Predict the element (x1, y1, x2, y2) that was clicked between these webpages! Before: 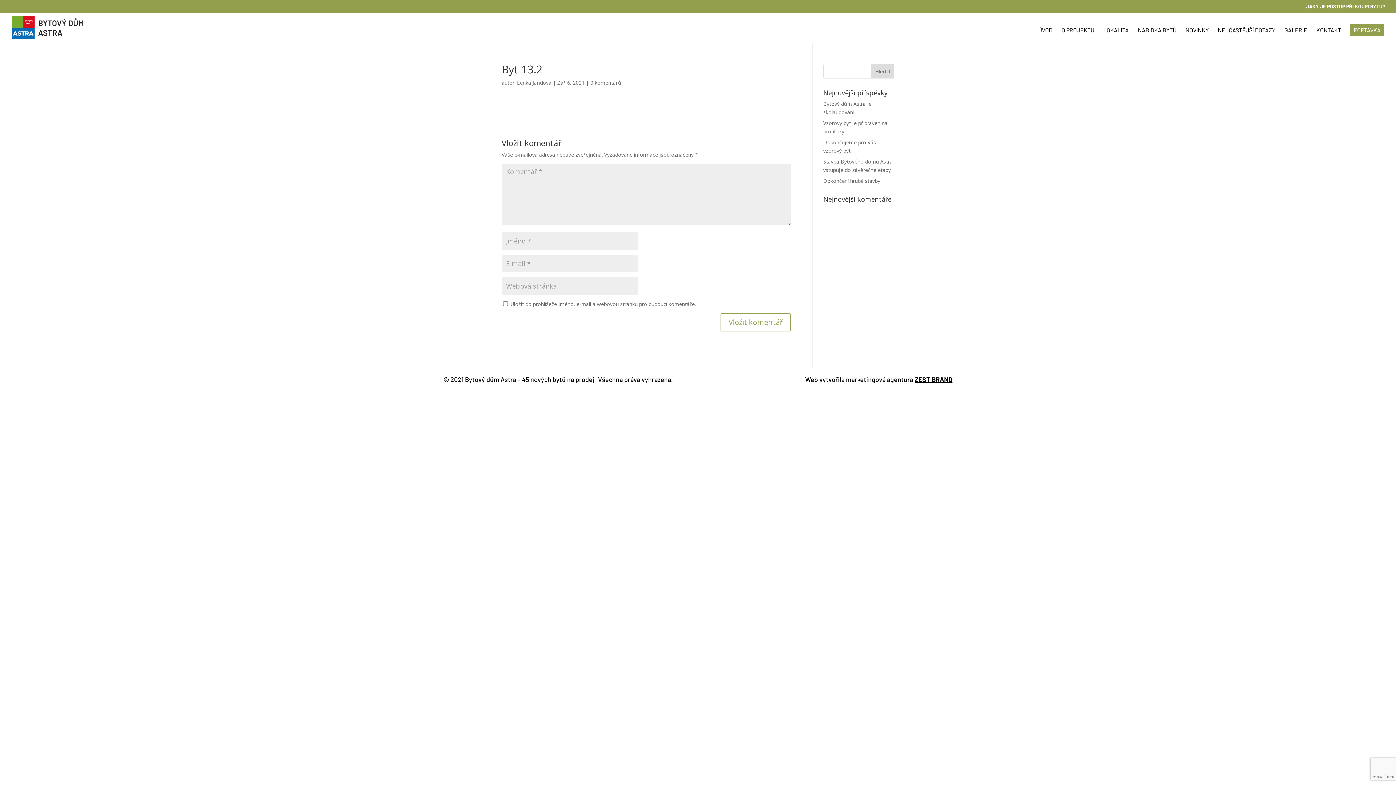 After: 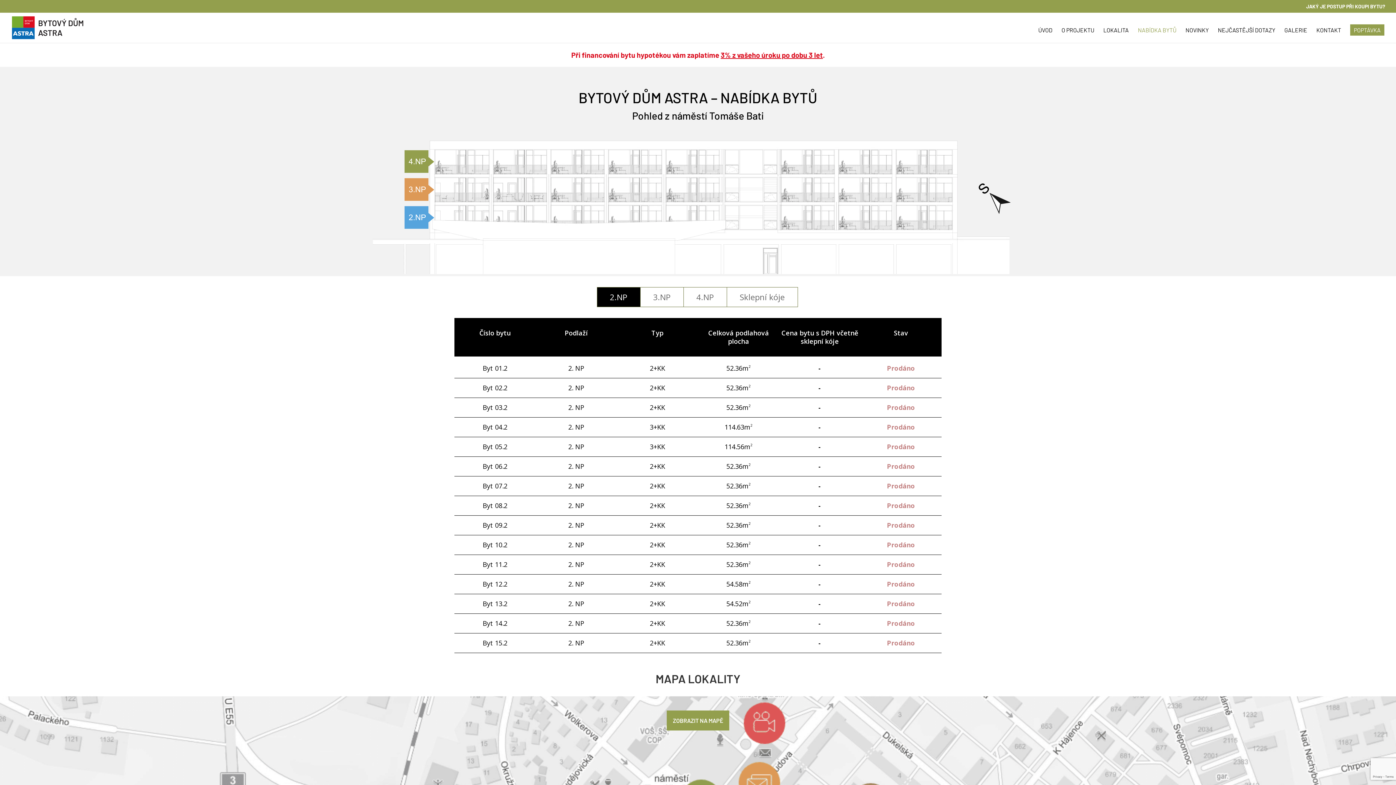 Action: label: NABÍDKA BYTŮ bbox: (1138, 27, 1176, 42)